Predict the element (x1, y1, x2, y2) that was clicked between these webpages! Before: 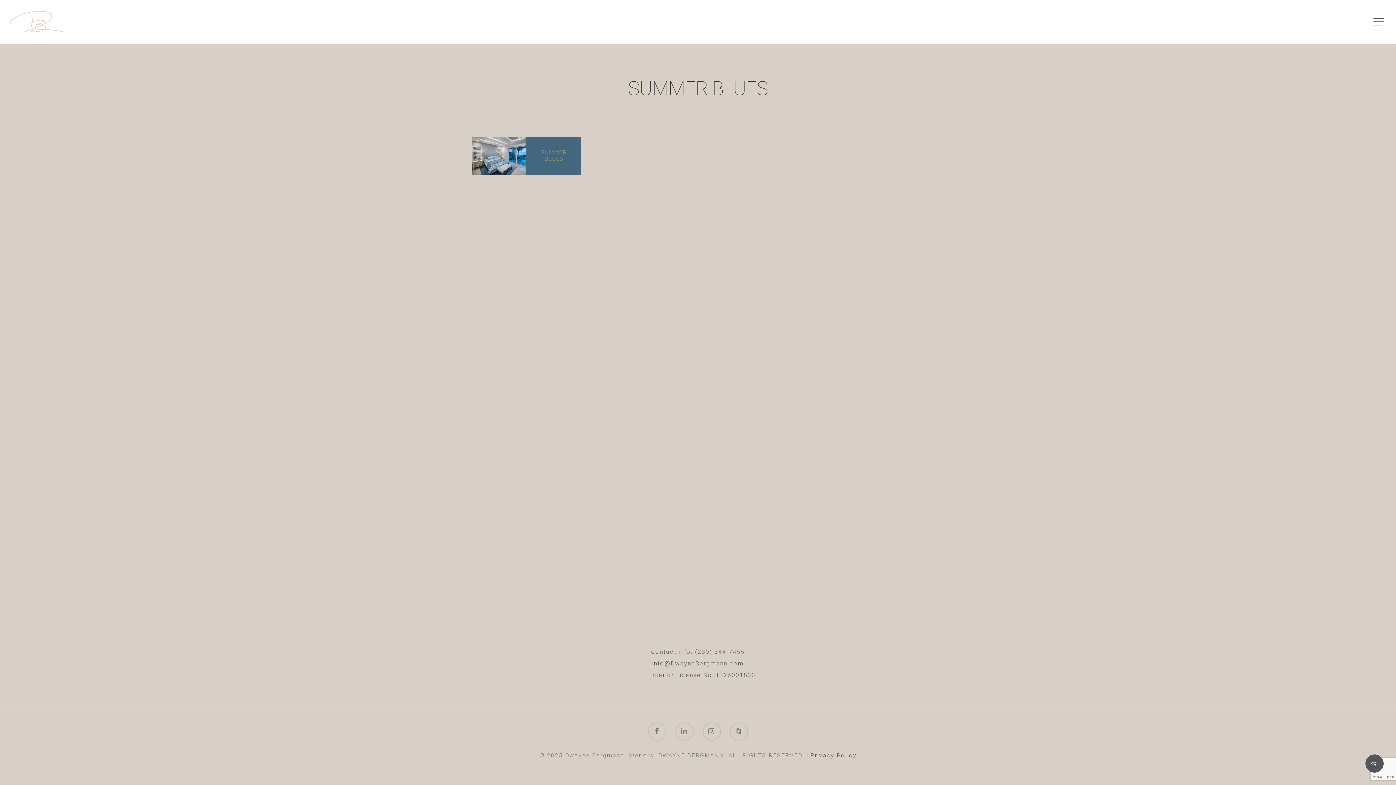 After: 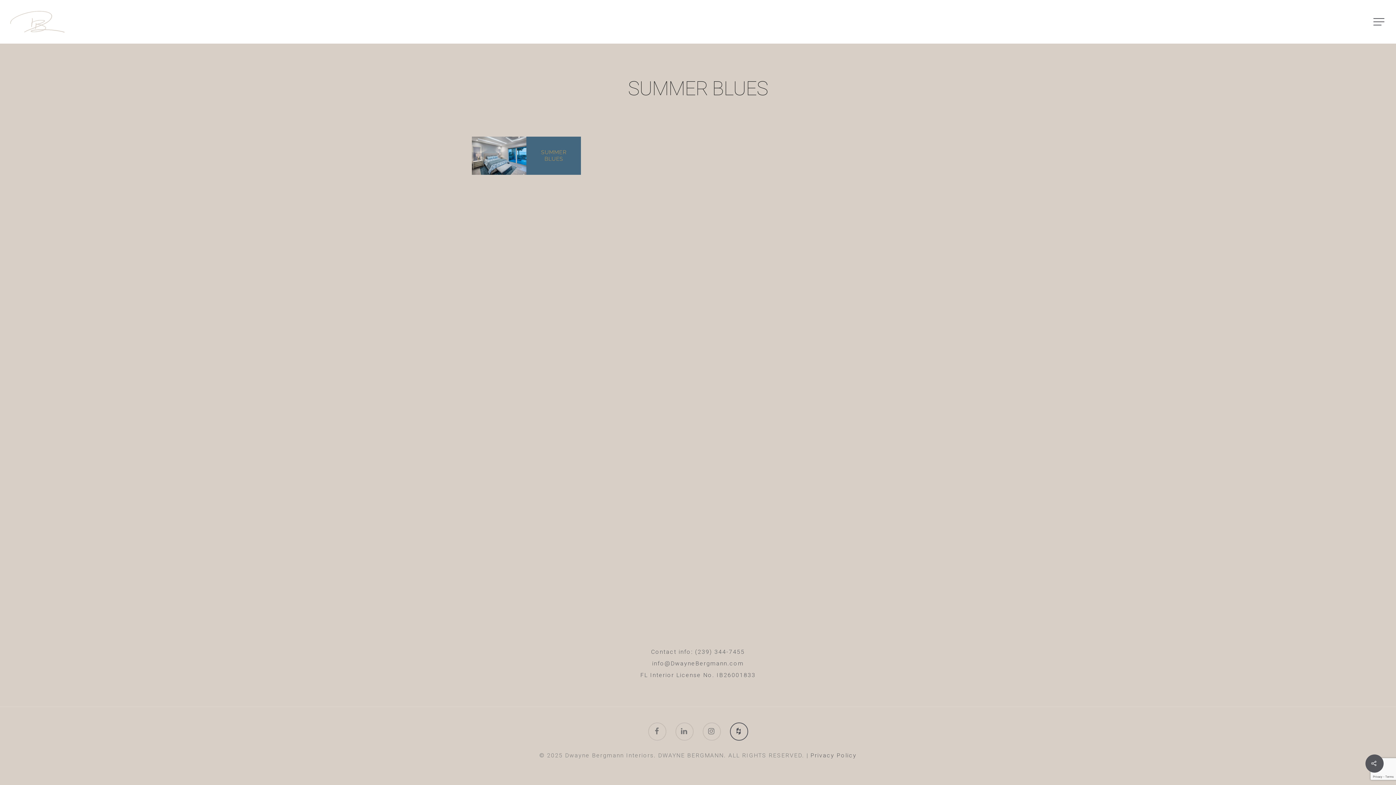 Action: bbox: (730, 723, 748, 741)